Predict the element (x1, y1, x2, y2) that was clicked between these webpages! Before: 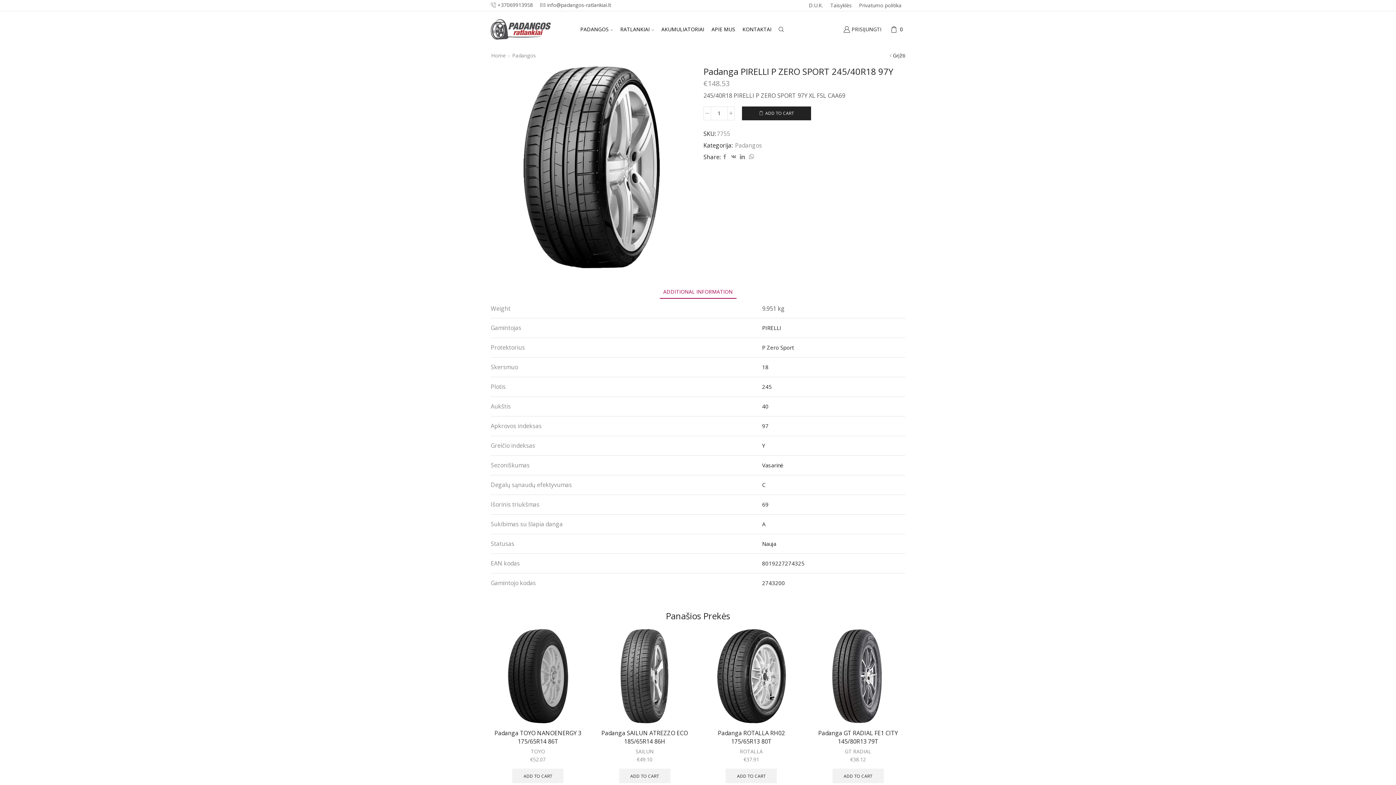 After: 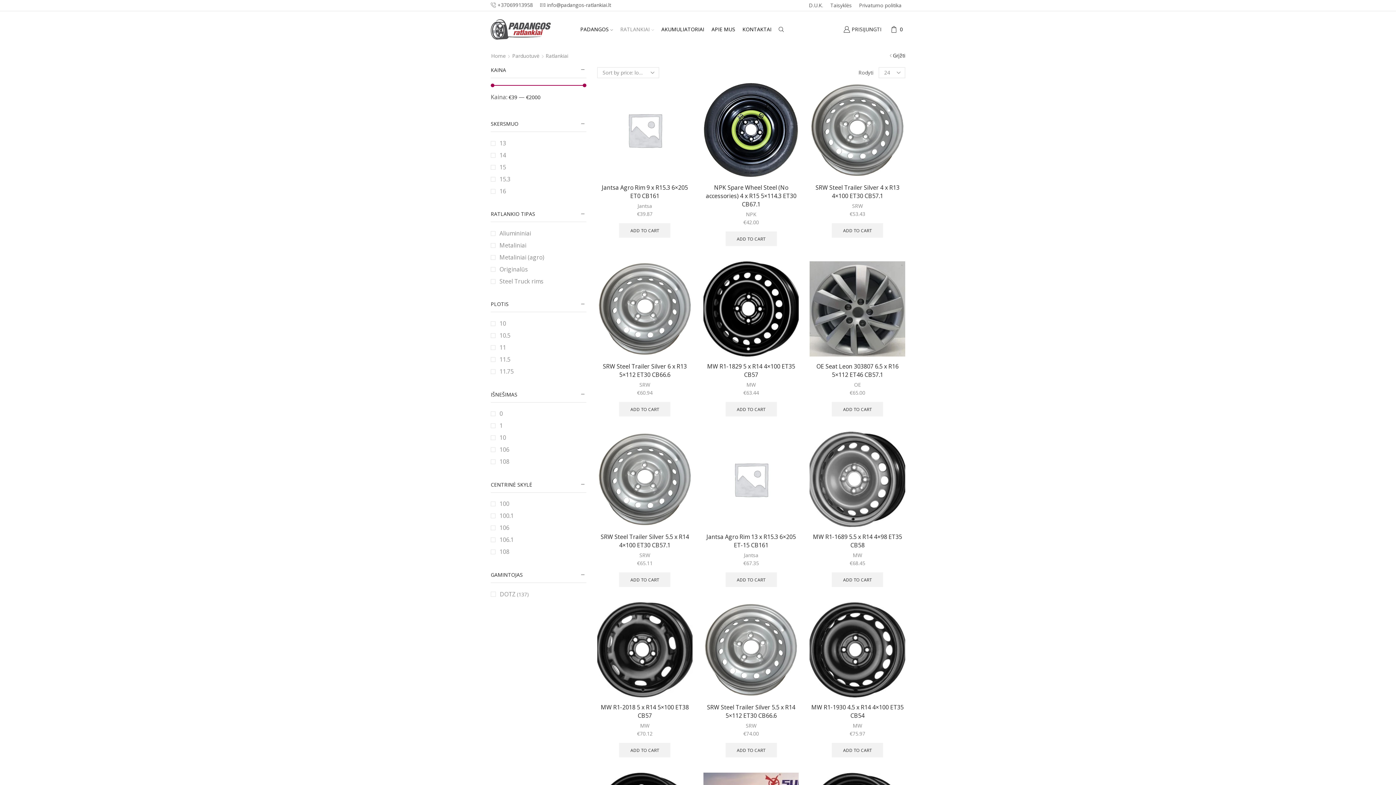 Action: bbox: (616, 20, 657, 38) label: RATLANKIAI